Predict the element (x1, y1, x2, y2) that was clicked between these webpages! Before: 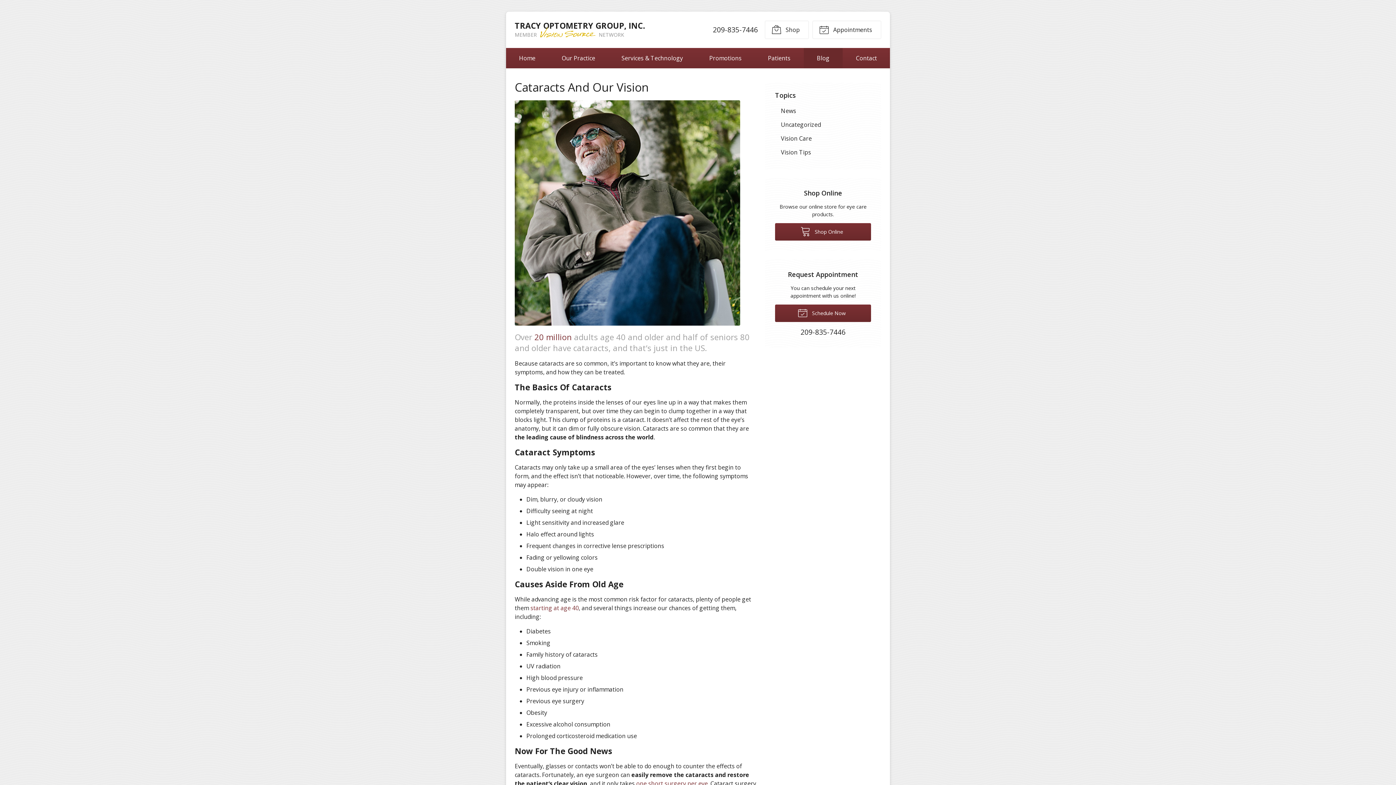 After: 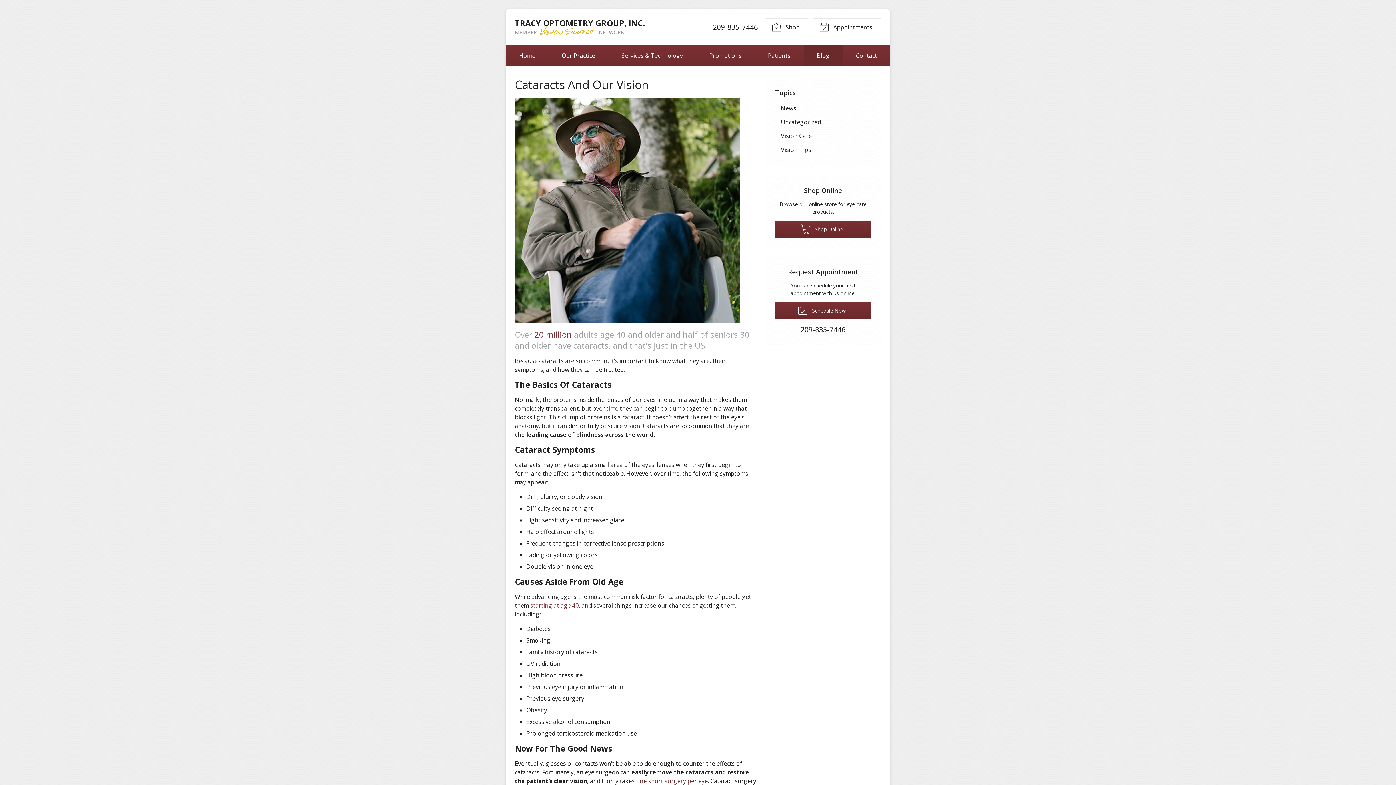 Action: label: one short surgery per eye bbox: (636, 780, 708, 788)